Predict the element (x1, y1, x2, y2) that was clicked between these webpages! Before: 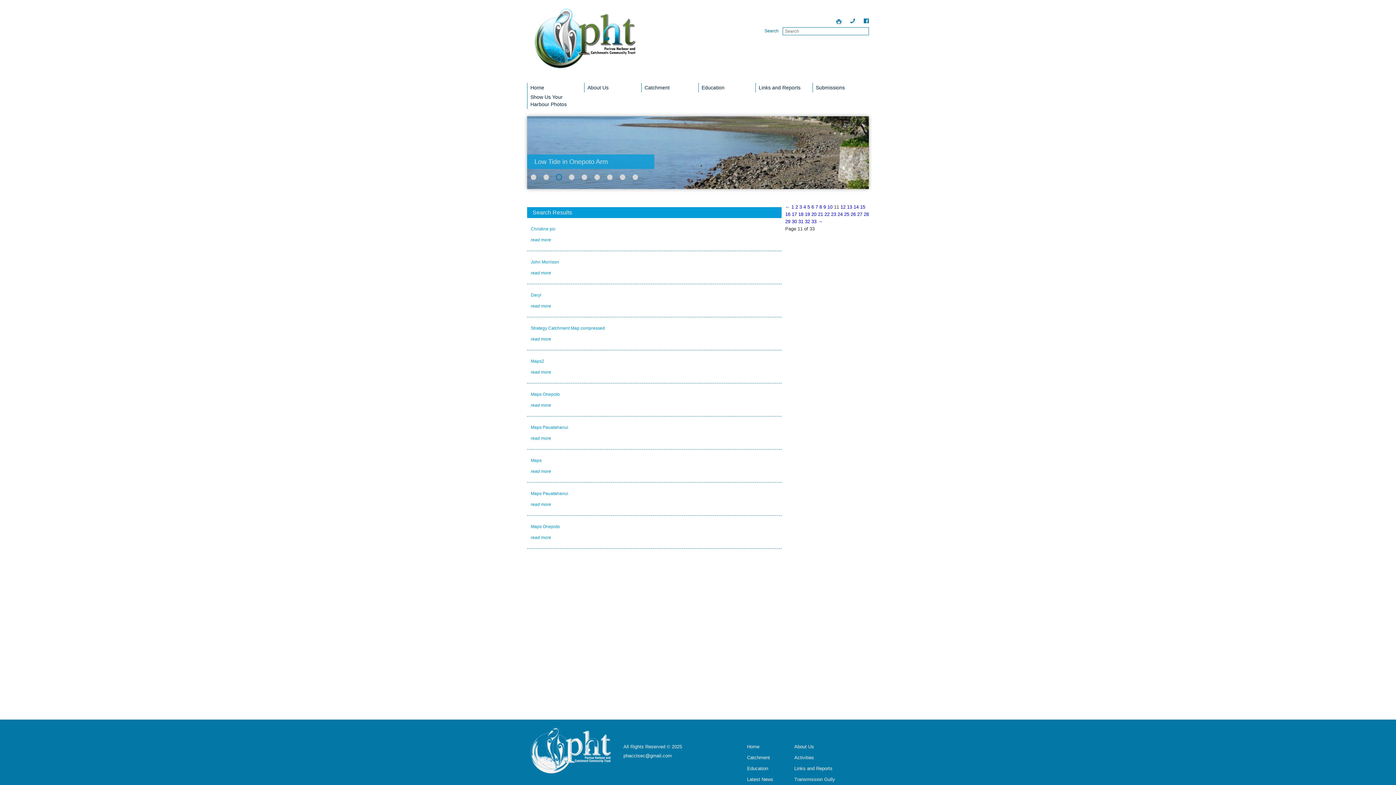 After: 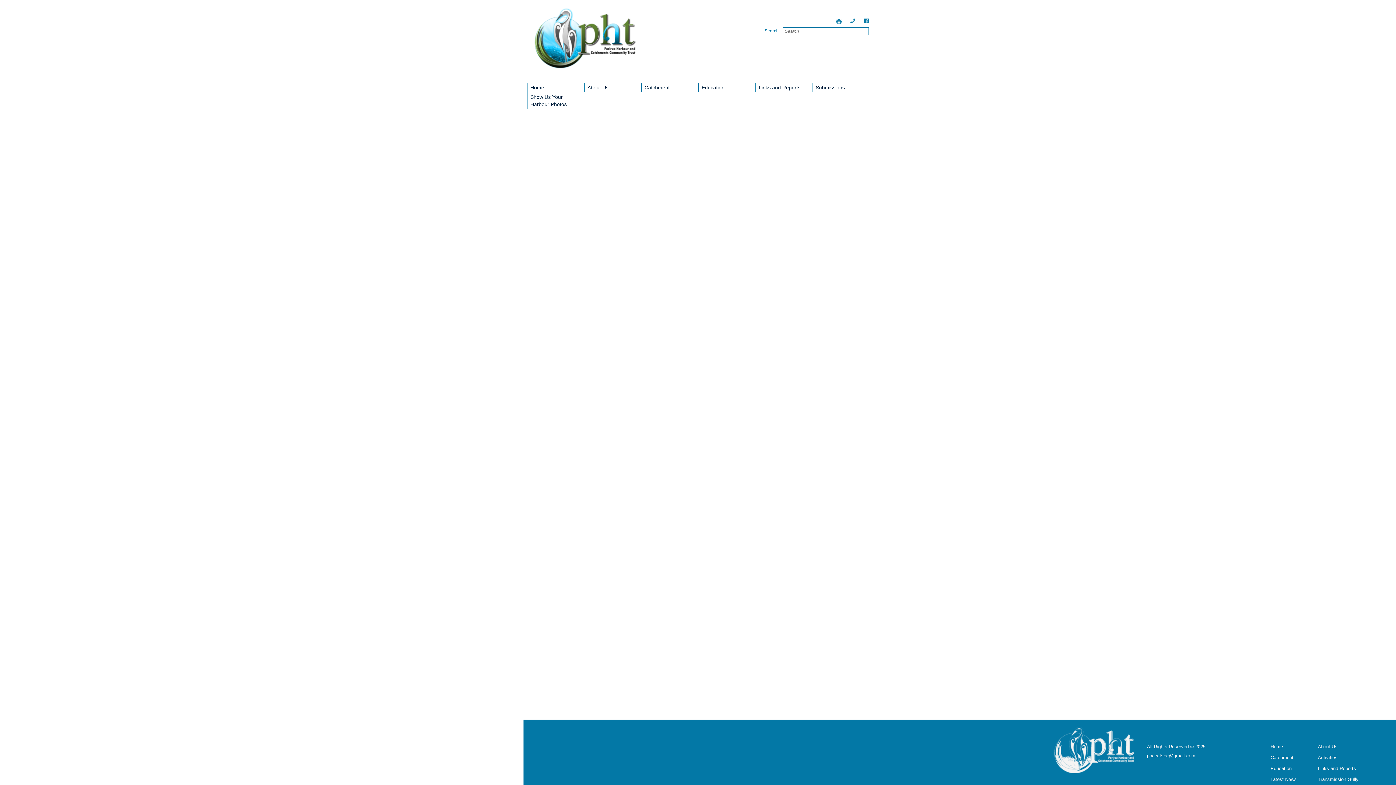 Action: bbox: (795, 204, 798, 209) label: 2